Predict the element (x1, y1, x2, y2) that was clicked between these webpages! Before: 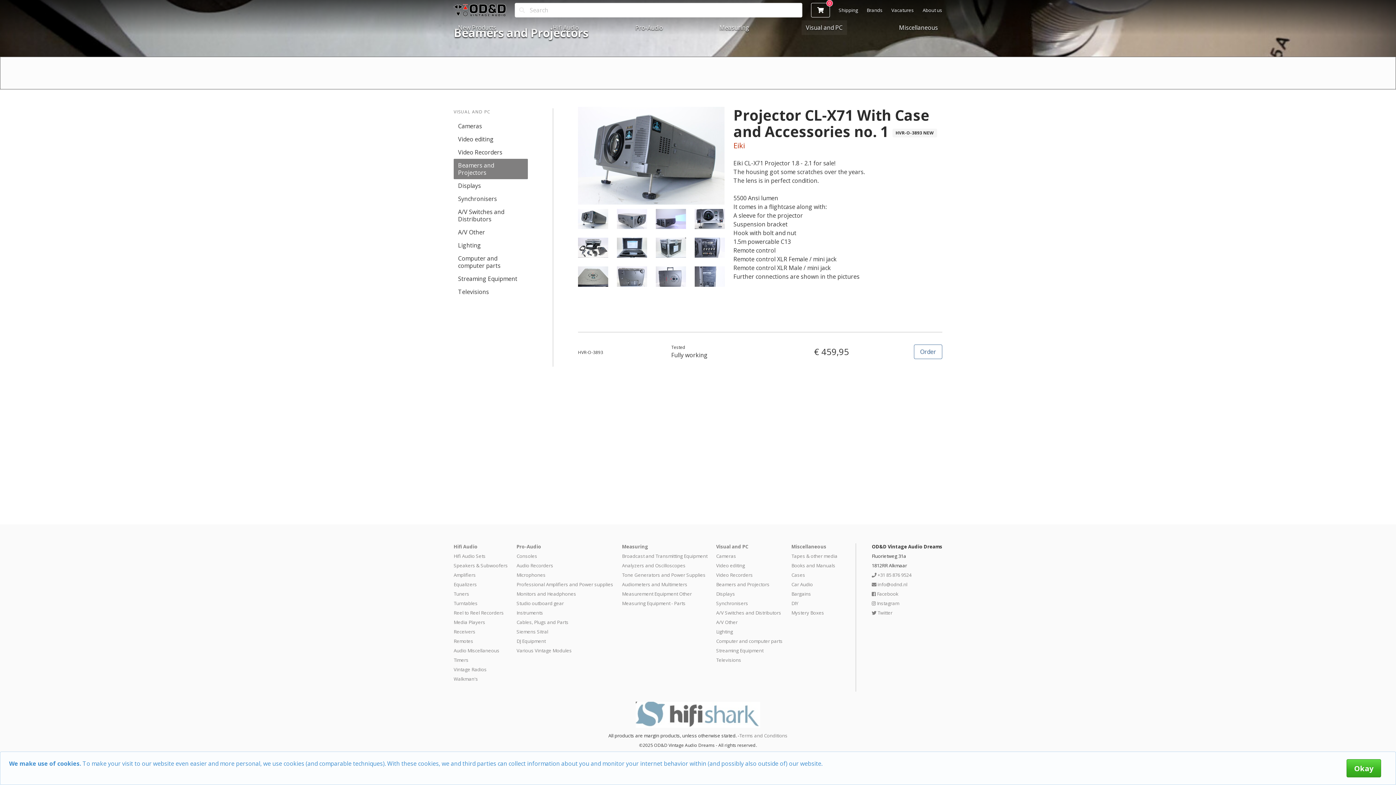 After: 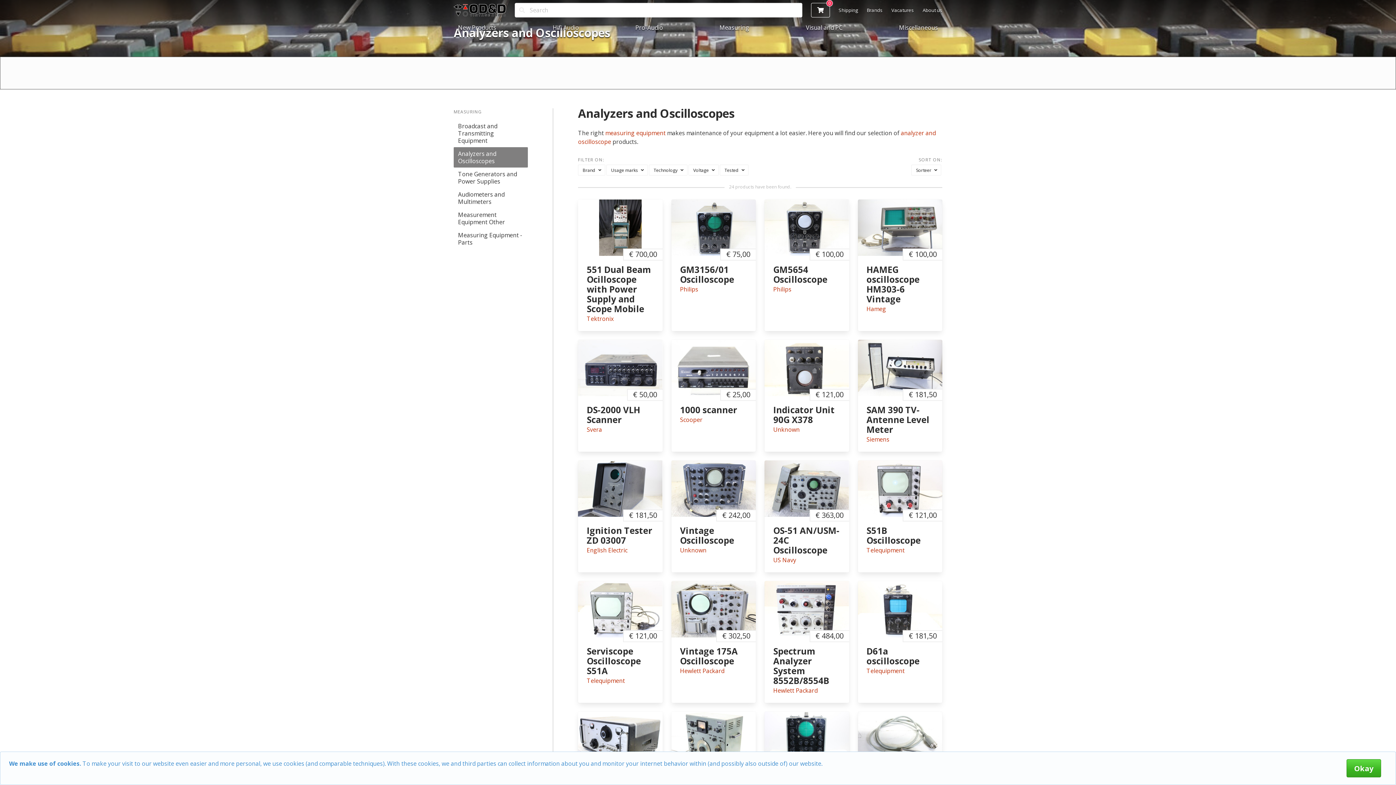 Action: bbox: (622, 562, 685, 569) label: Analyzers and Oscilloscopes